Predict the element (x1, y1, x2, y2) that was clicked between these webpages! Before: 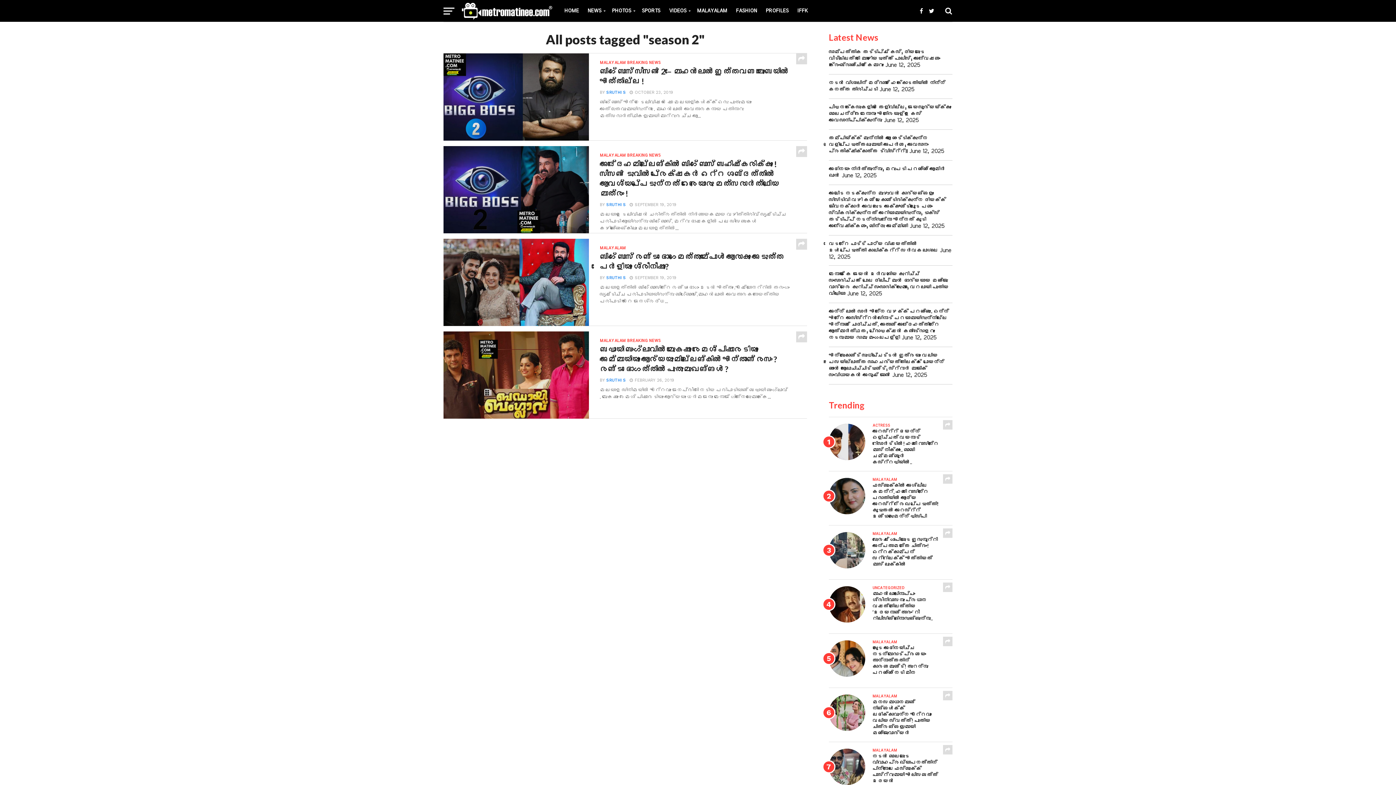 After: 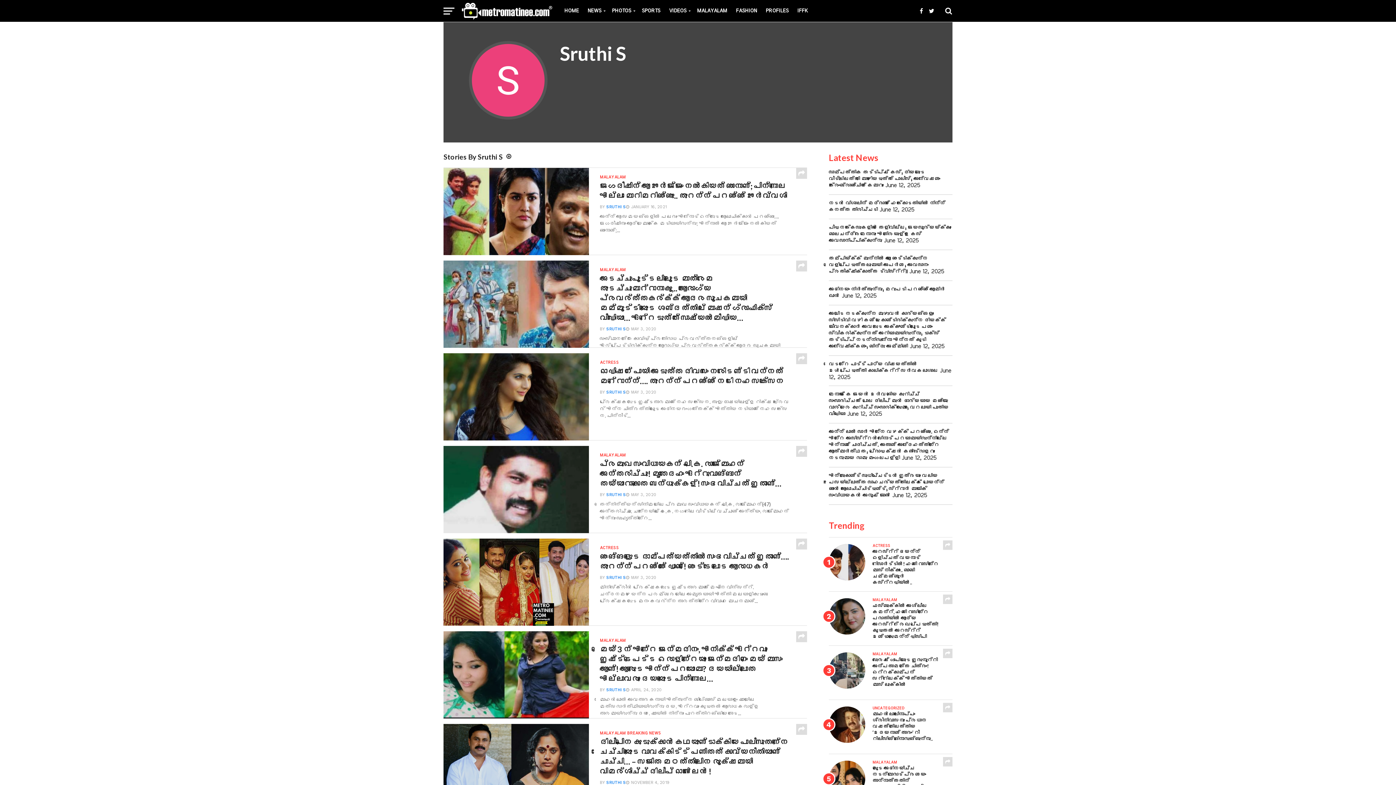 Action: label: SRUTHI S bbox: (606, 90, 626, 94)